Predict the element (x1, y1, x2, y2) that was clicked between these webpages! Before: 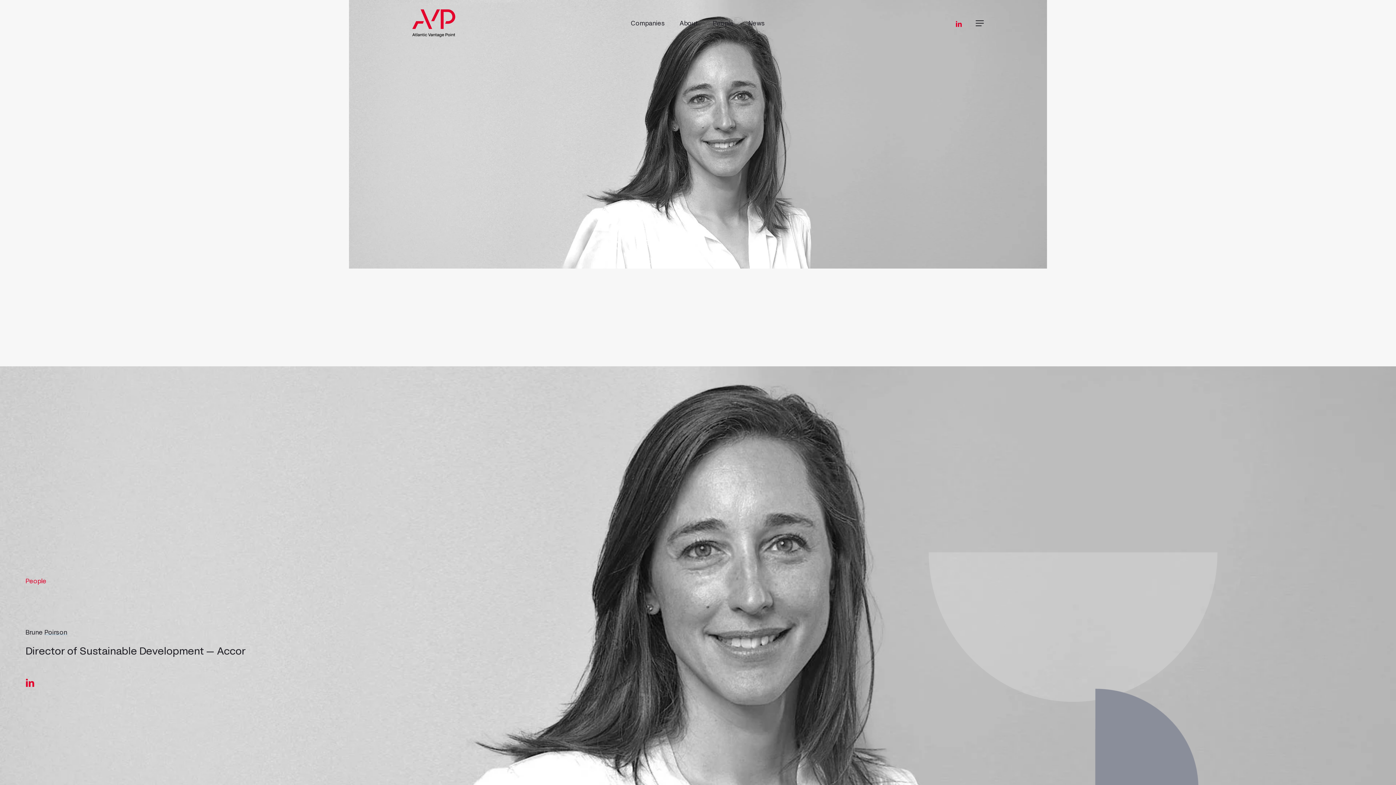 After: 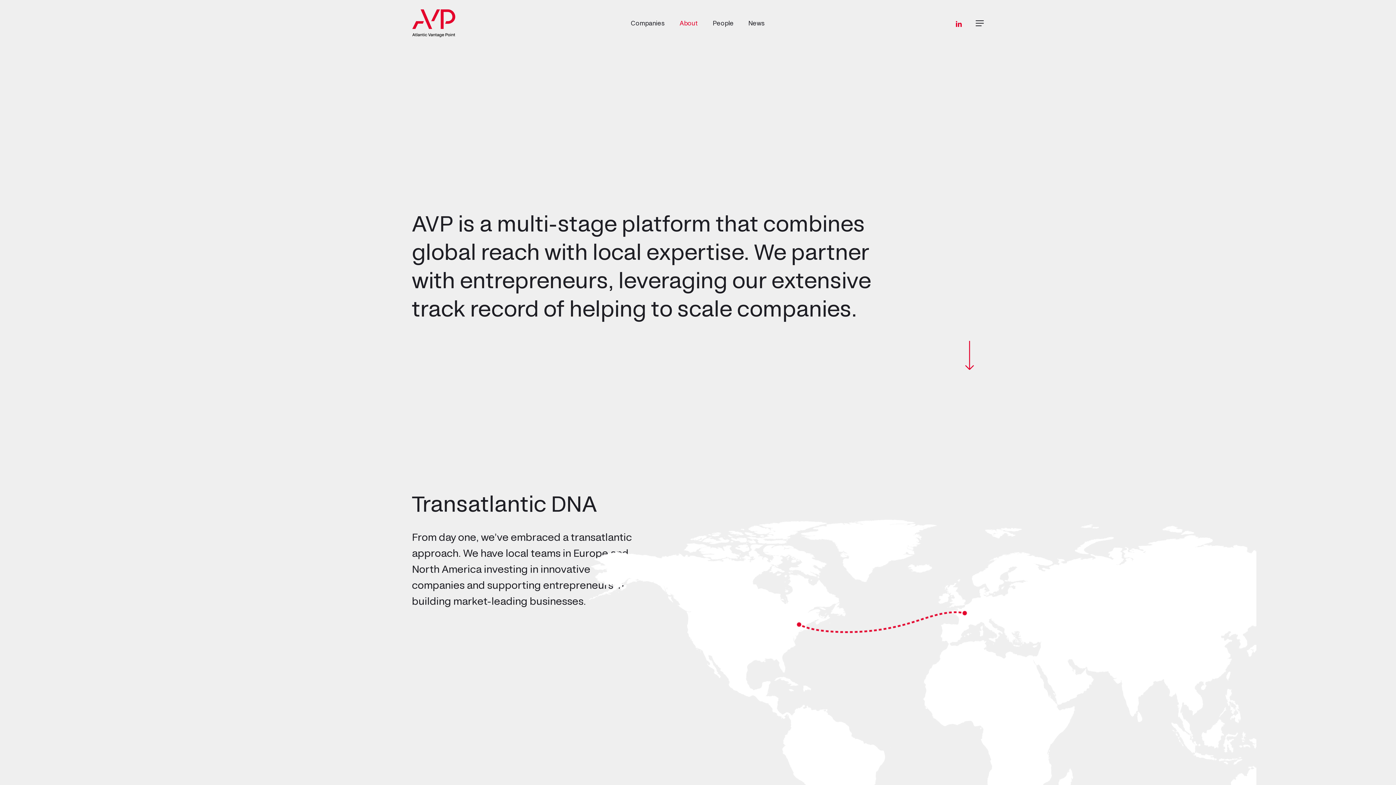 Action: label: About bbox: (672, 19, 705, 27)